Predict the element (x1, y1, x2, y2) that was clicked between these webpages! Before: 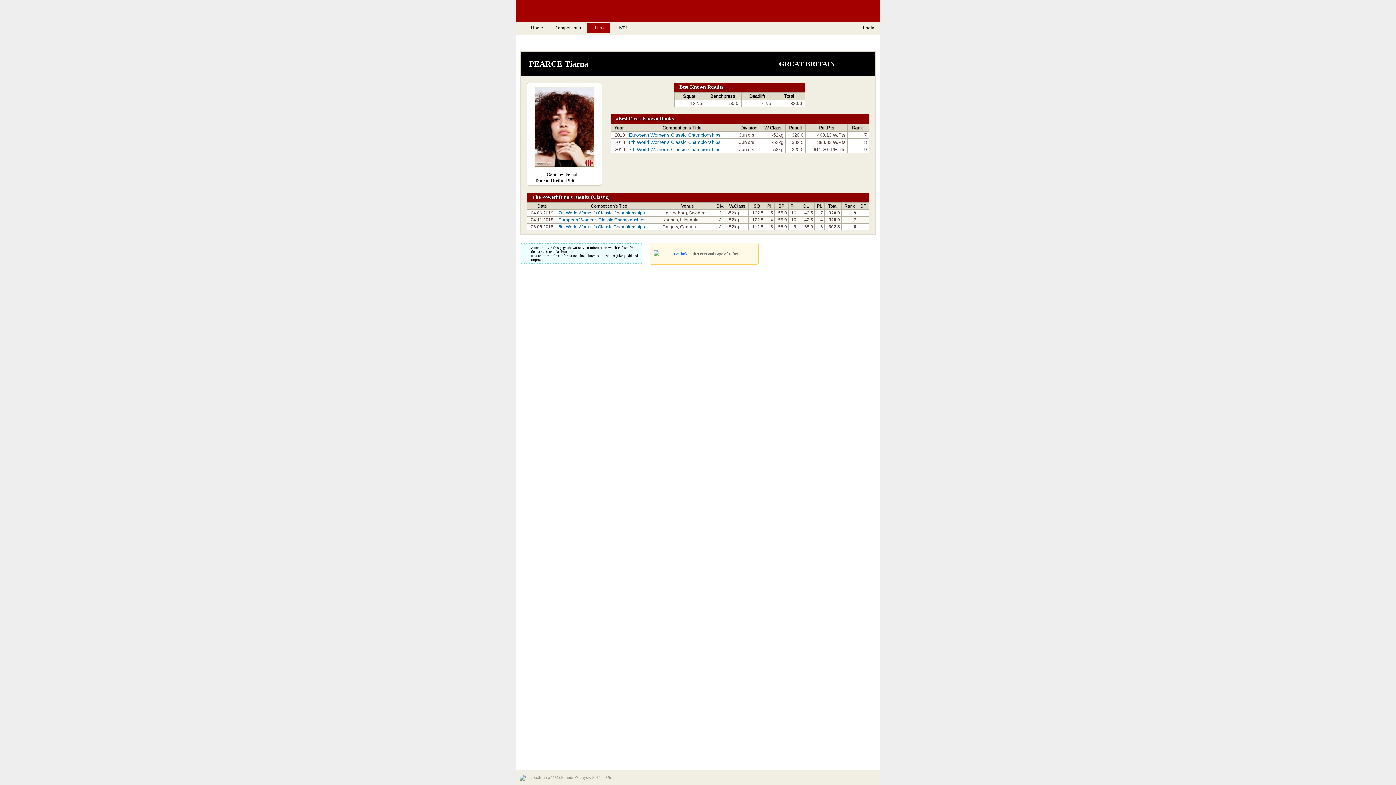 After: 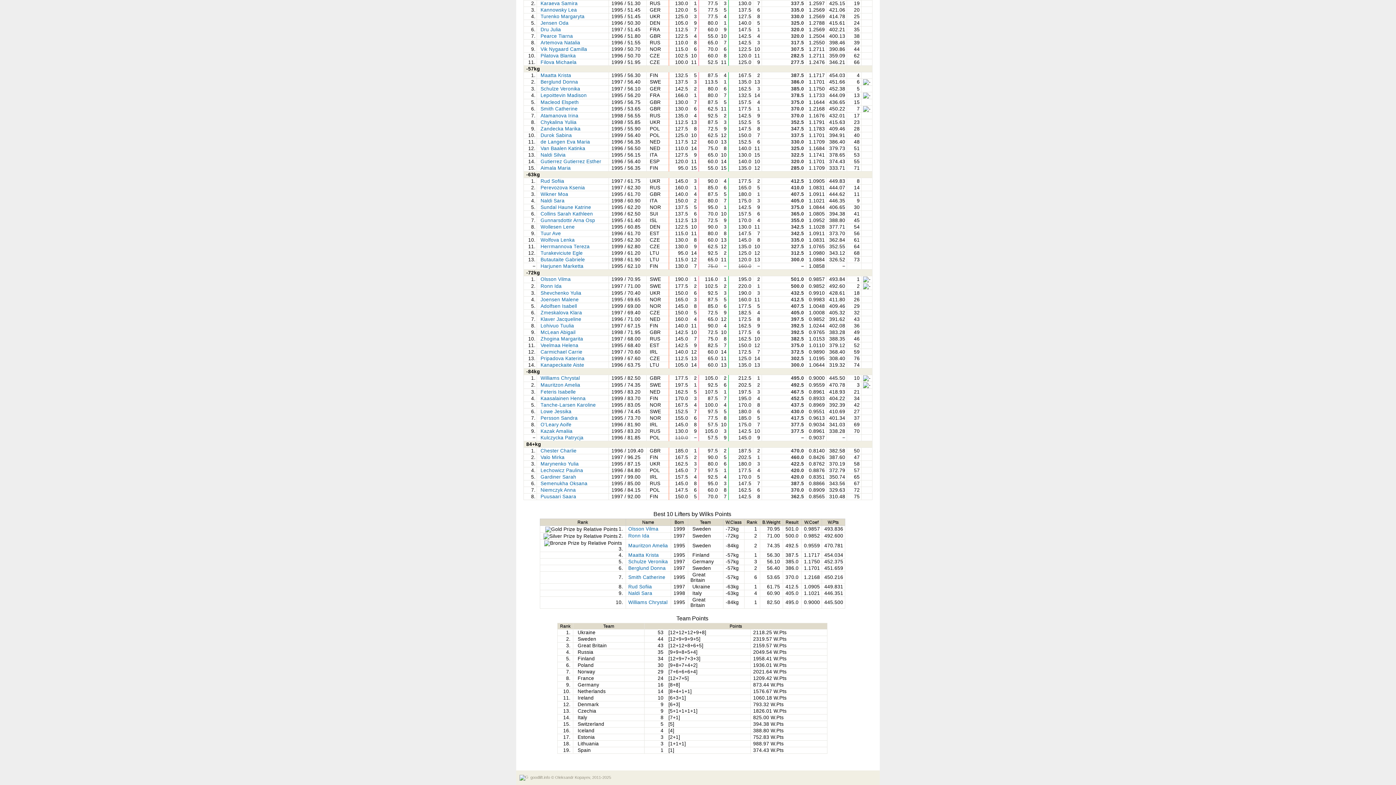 Action: bbox: (629, 132, 720, 137) label: European Women's Classic Championships